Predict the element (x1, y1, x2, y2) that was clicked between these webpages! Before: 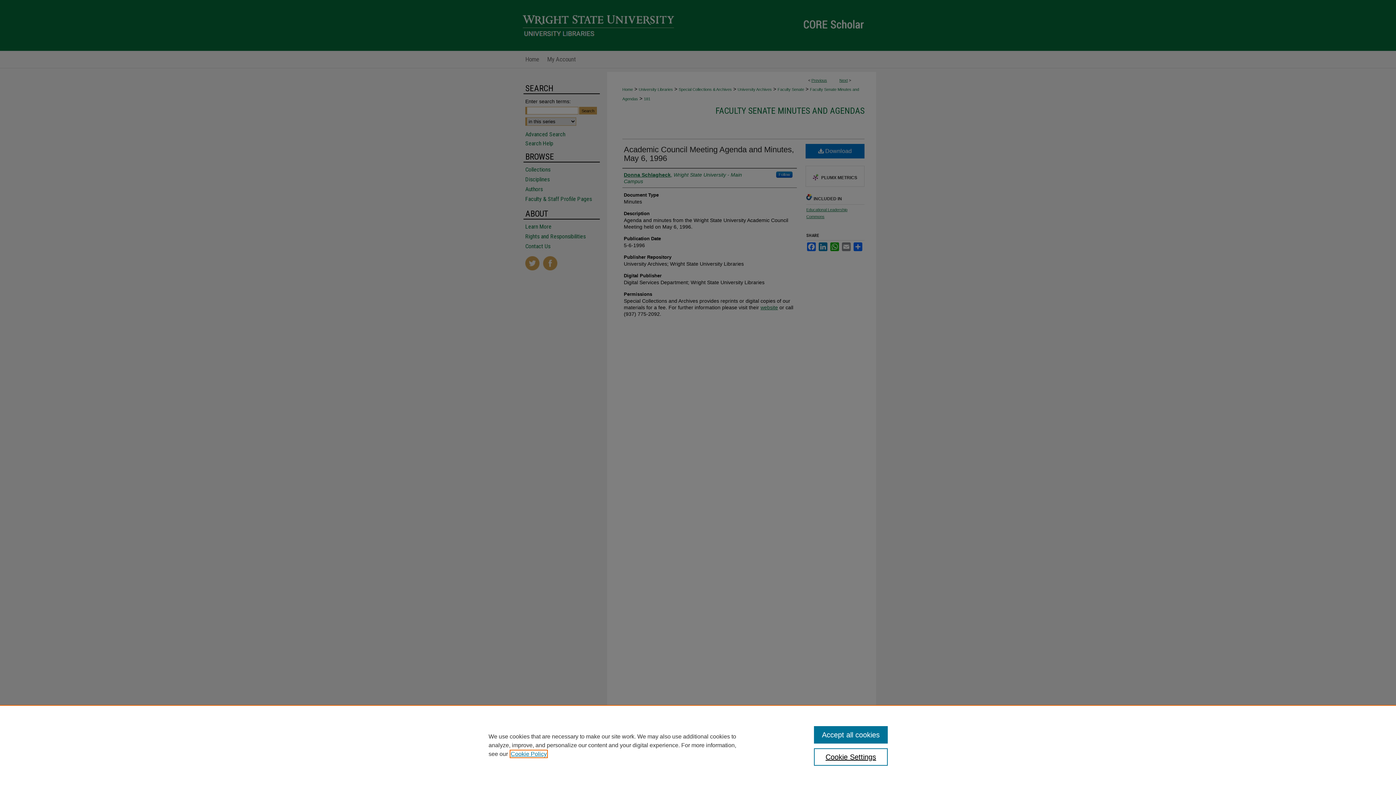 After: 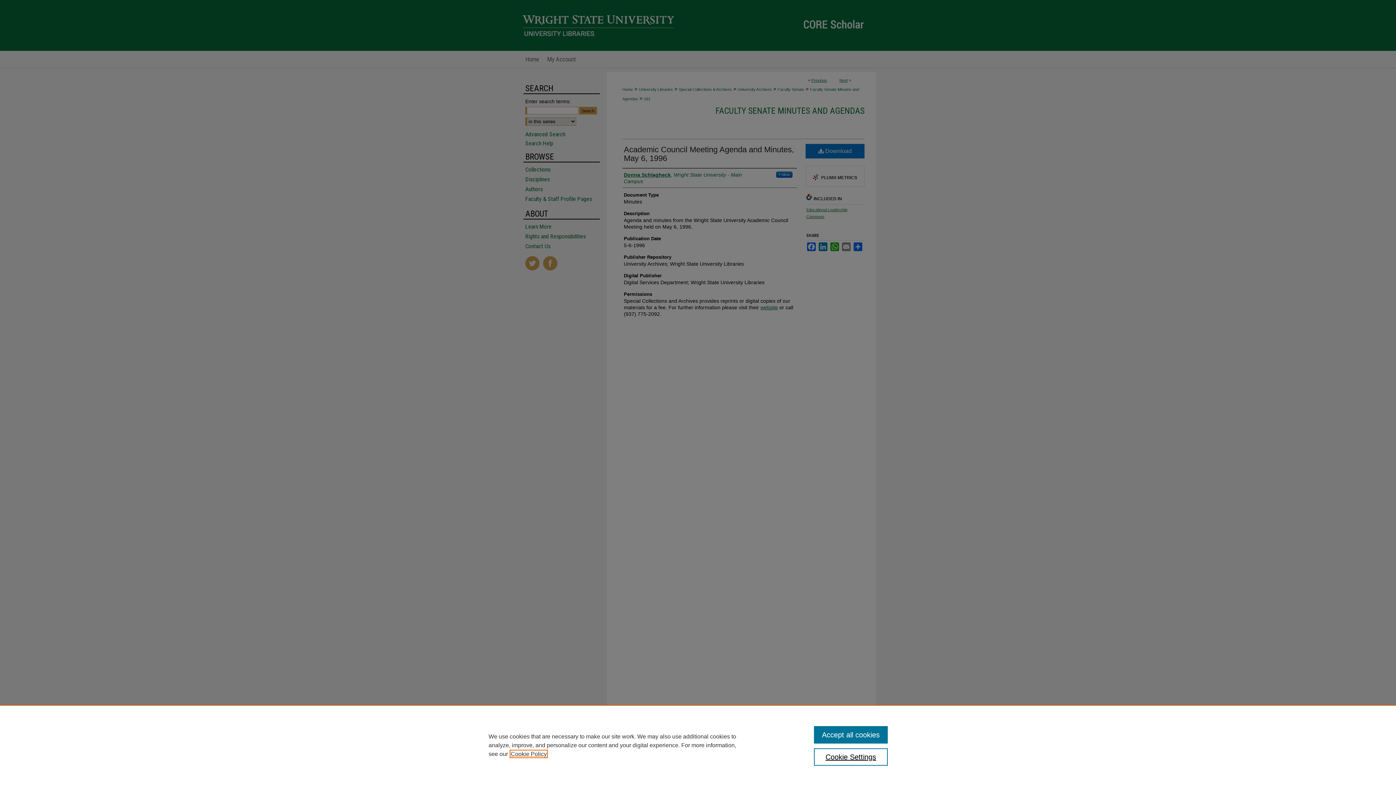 Action: bbox: (510, 751, 546, 757) label: , opens in a new tab